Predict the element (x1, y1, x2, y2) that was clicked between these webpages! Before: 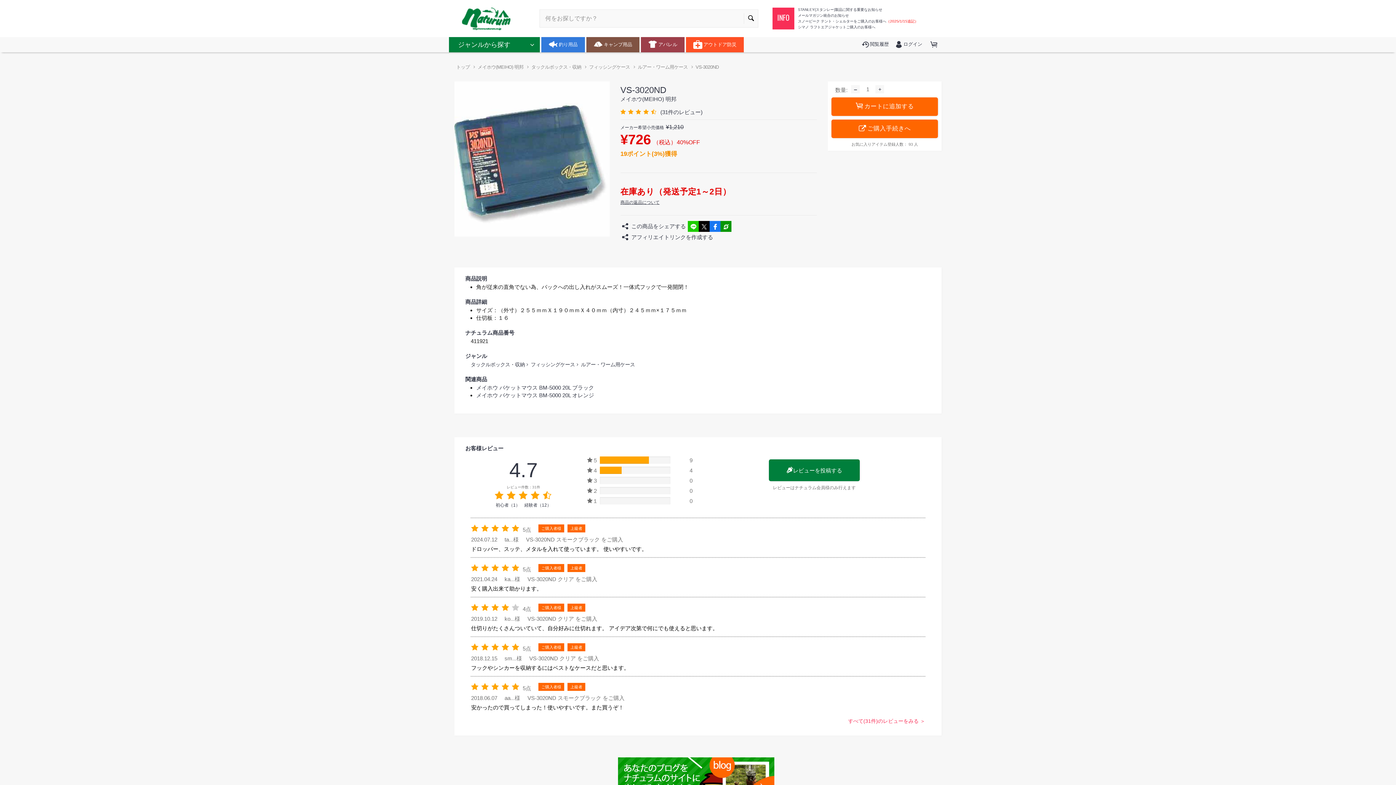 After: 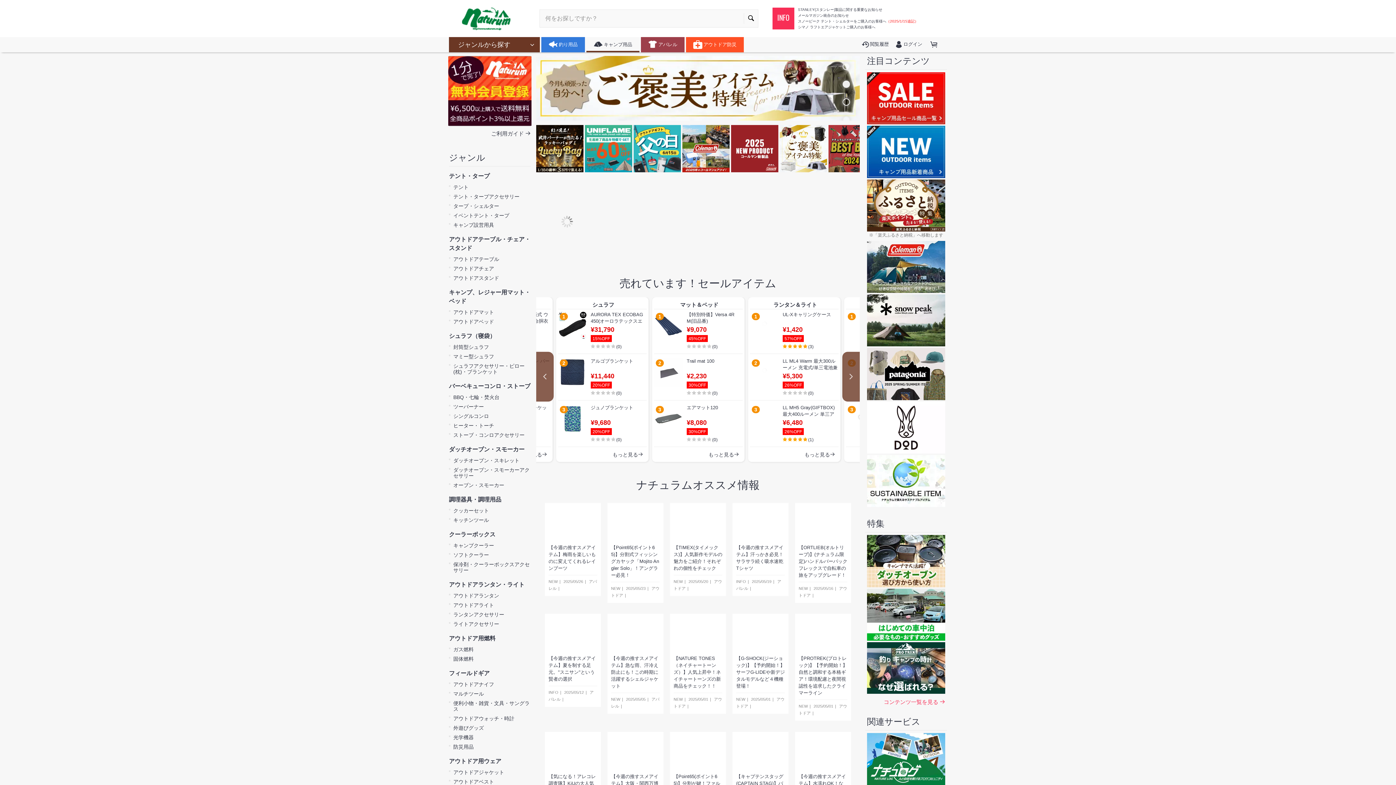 Action: label:  キャンプ用品 bbox: (586, 45, 639, 49)